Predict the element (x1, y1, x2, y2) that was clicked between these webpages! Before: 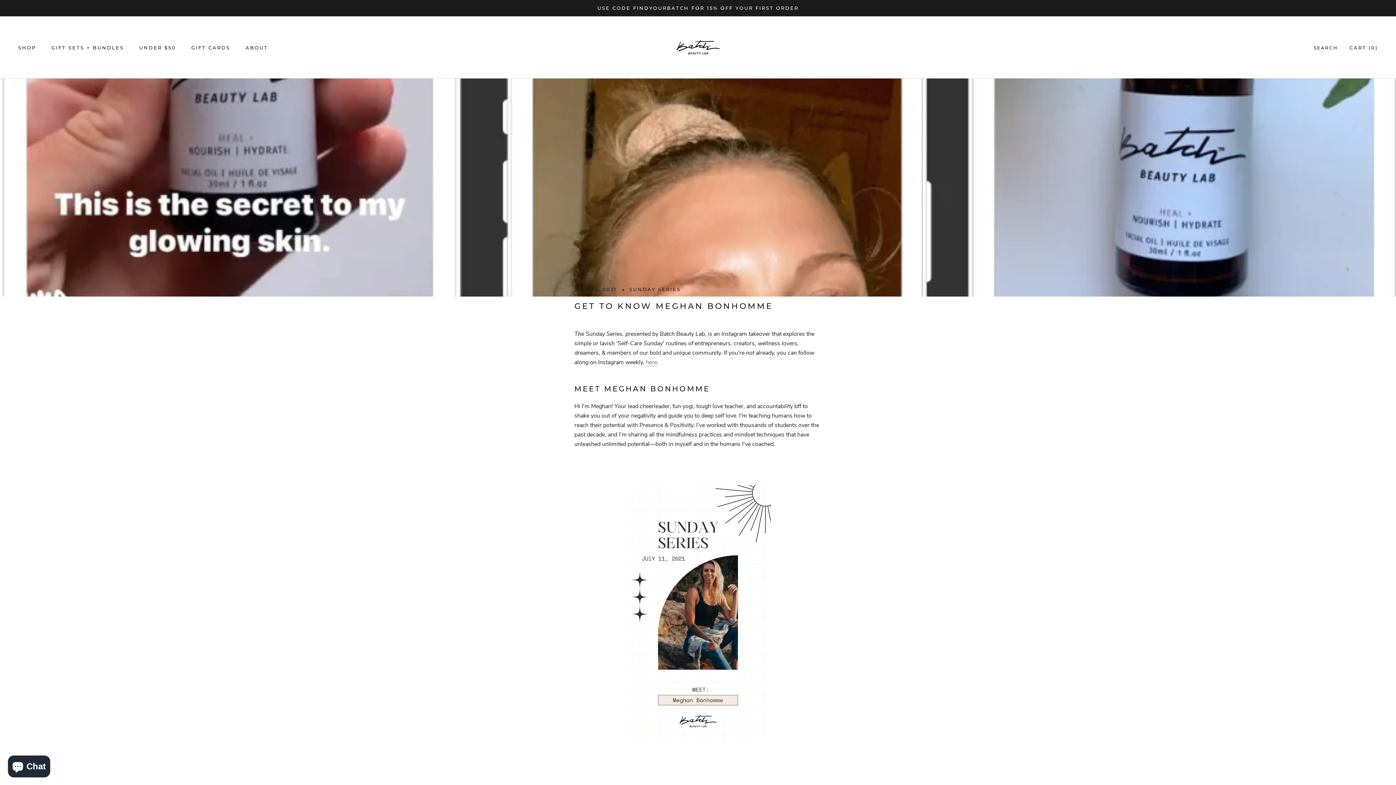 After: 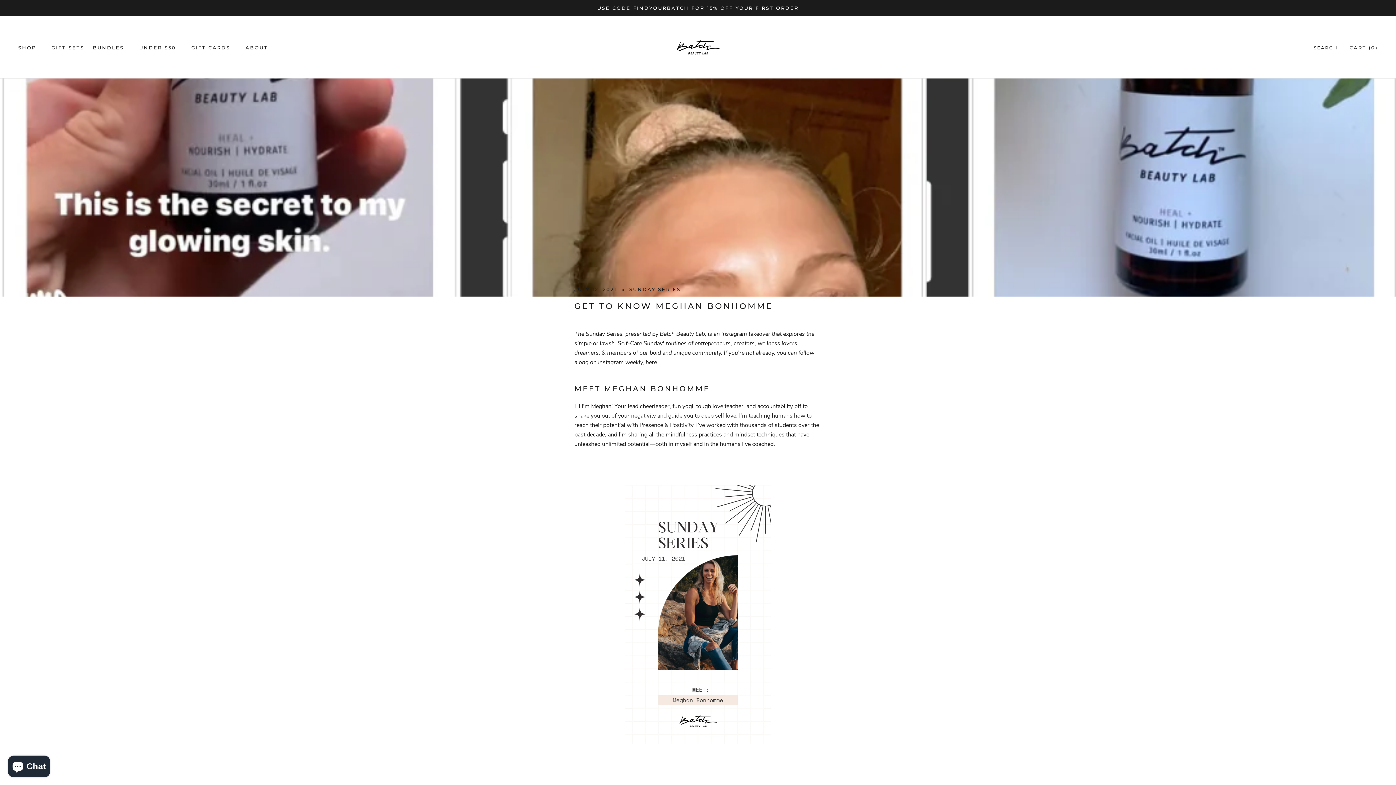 Action: bbox: (645, 358, 657, 366) label: here